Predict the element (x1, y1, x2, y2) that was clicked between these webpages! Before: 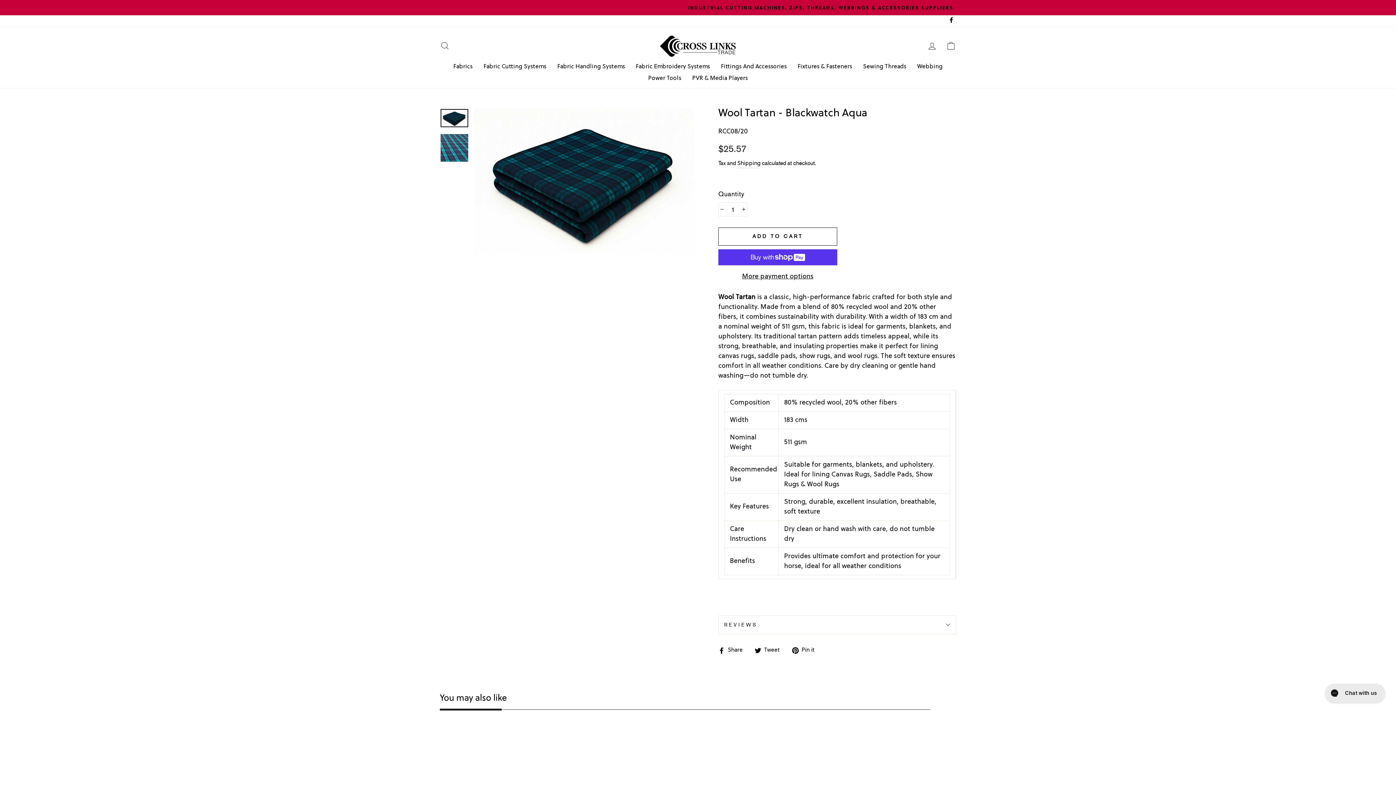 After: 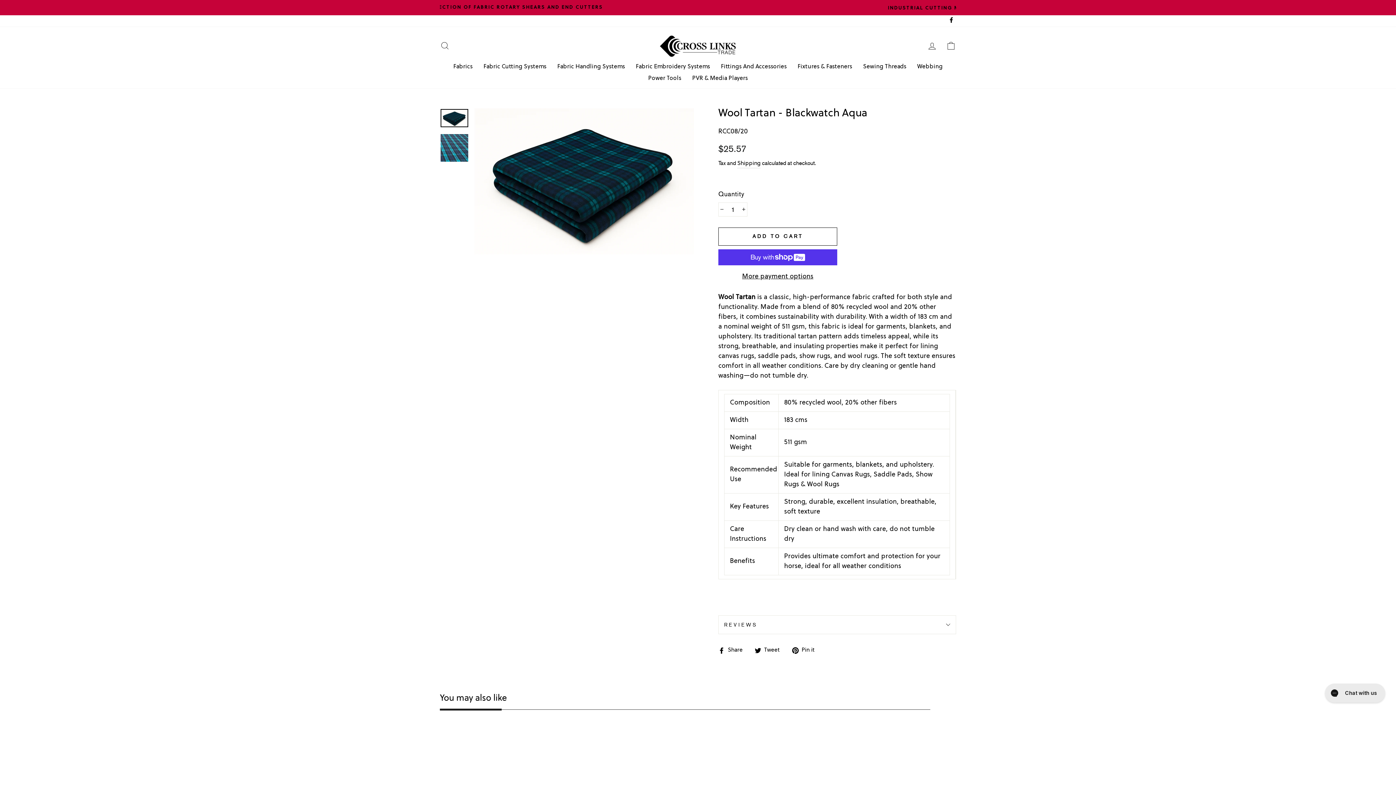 Action: bbox: (440, 108, 468, 127)